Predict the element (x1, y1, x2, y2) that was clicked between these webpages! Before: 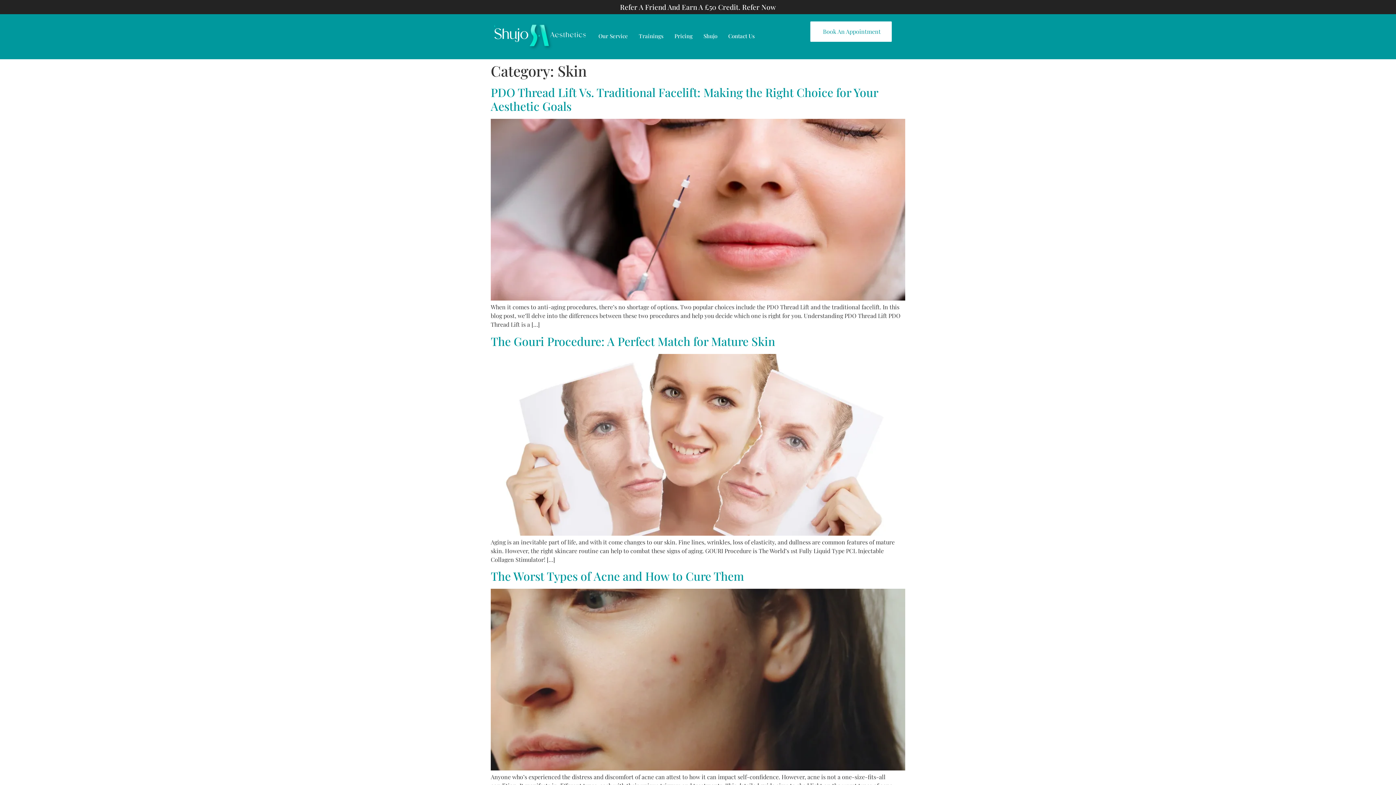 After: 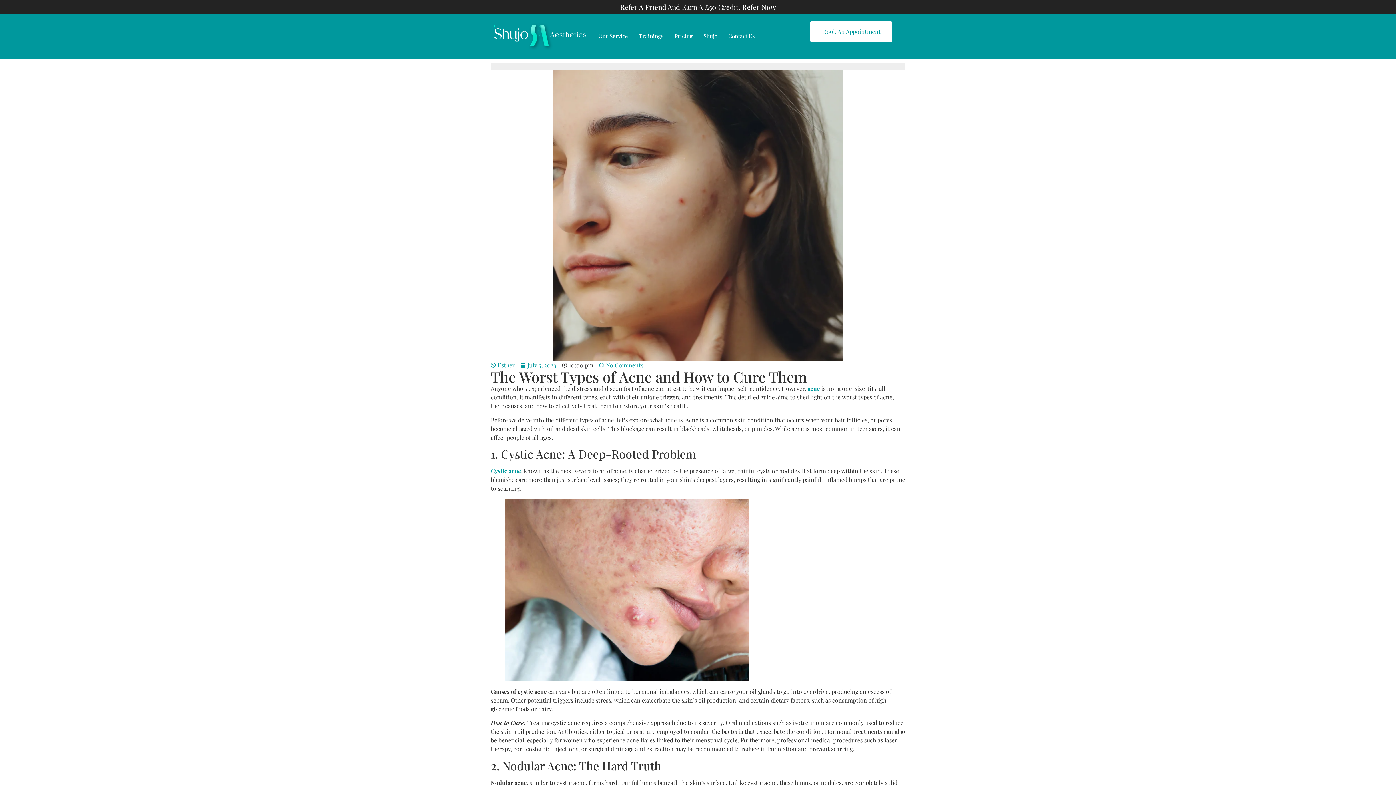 Action: bbox: (490, 764, 905, 772)